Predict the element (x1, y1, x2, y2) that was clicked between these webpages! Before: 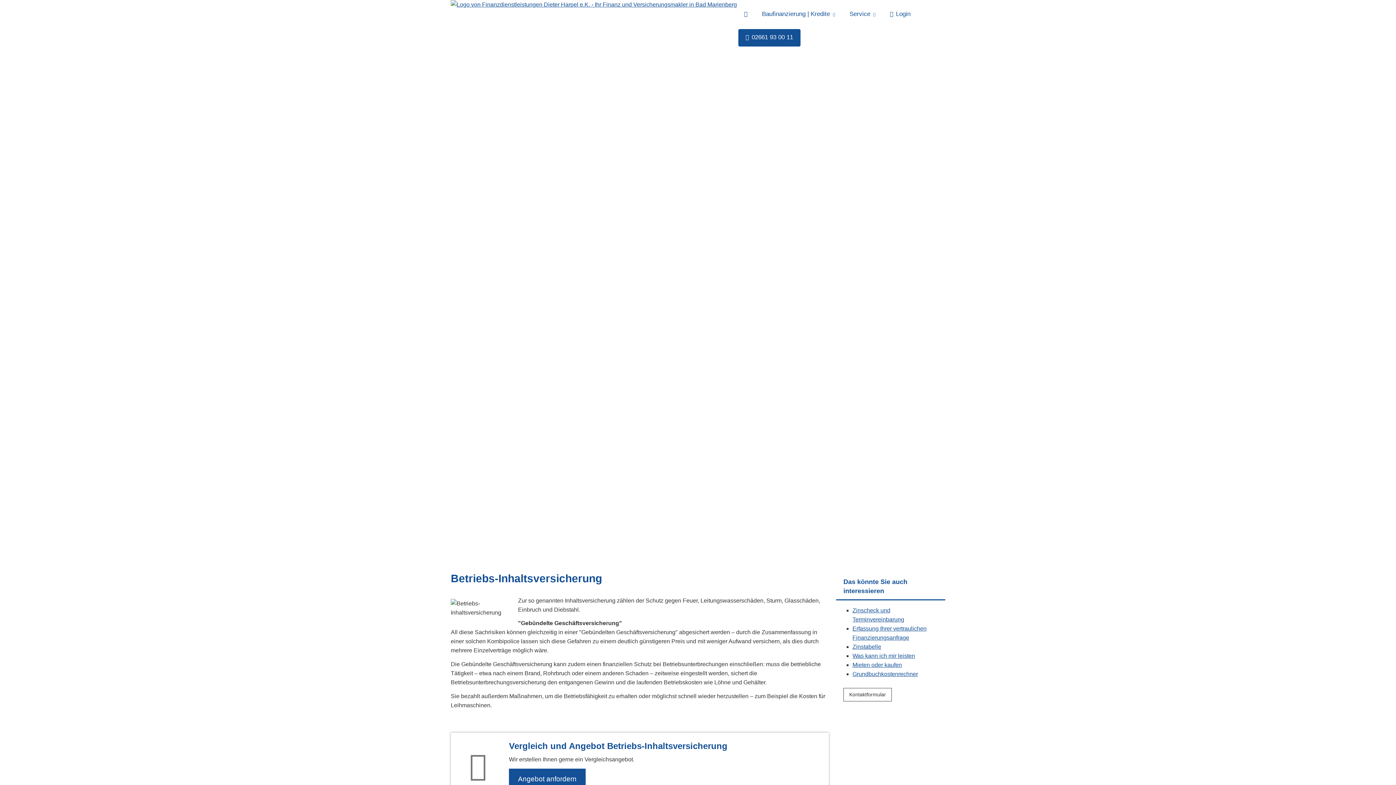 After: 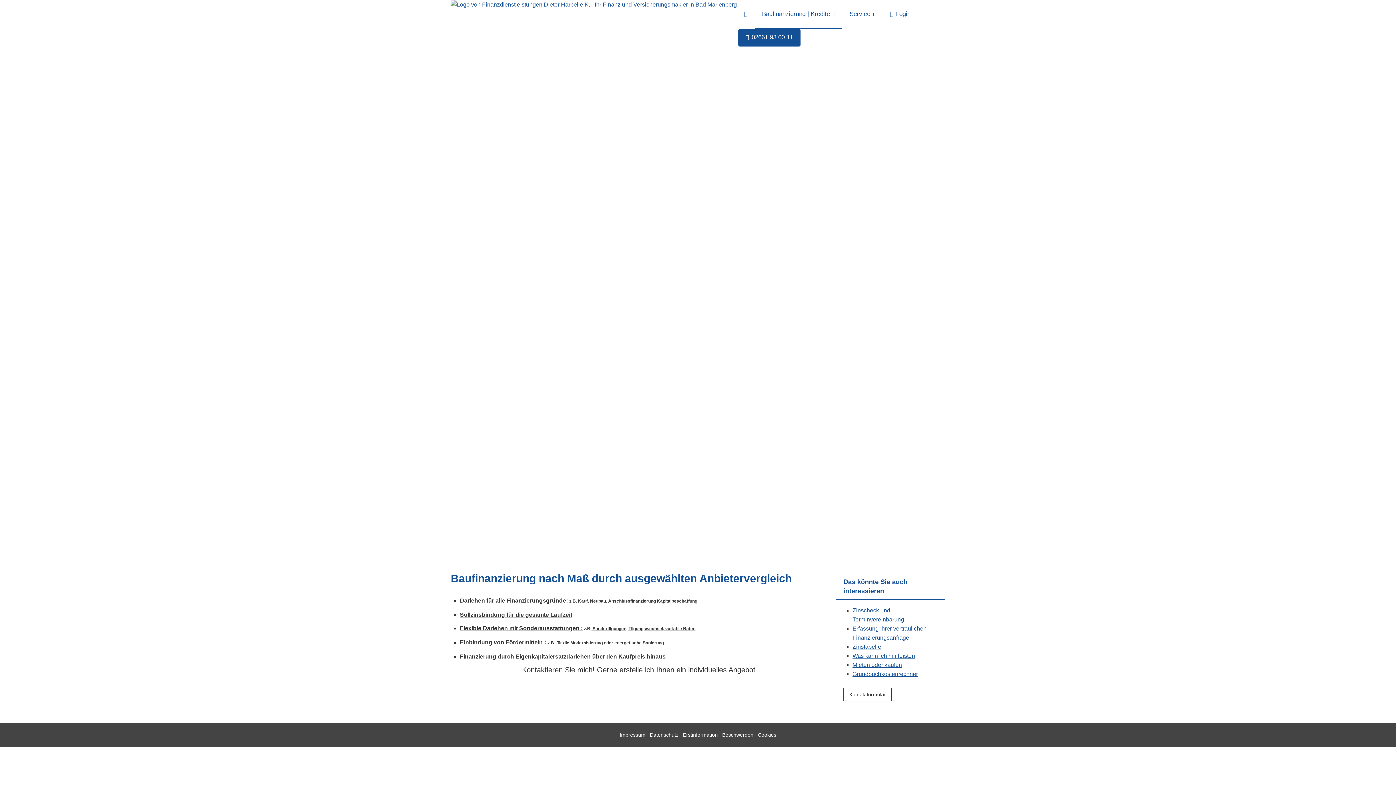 Action: bbox: (754, 0, 842, 29) label: Baufinanzierung | Kredite